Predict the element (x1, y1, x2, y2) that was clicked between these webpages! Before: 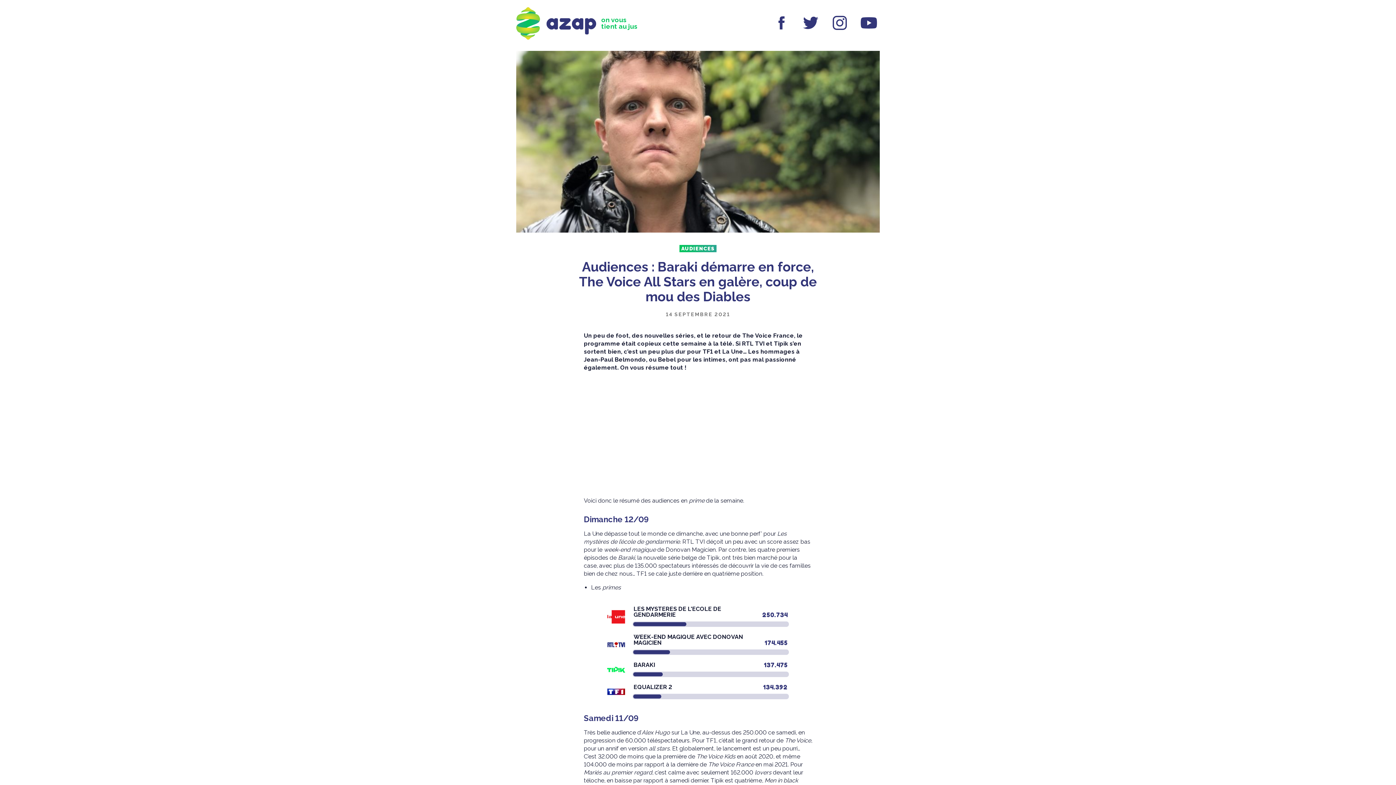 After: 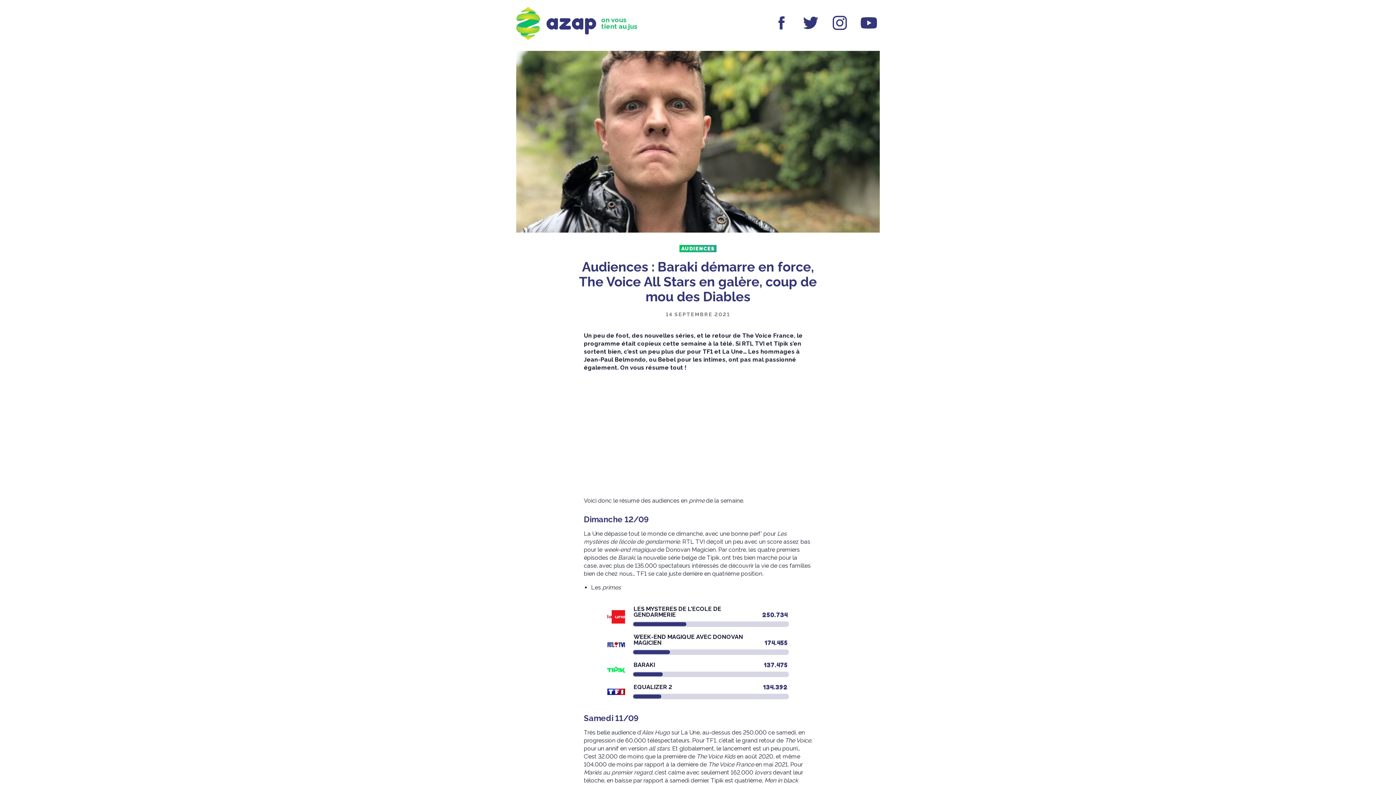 Action: bbox: (770, 28, 792, 35)